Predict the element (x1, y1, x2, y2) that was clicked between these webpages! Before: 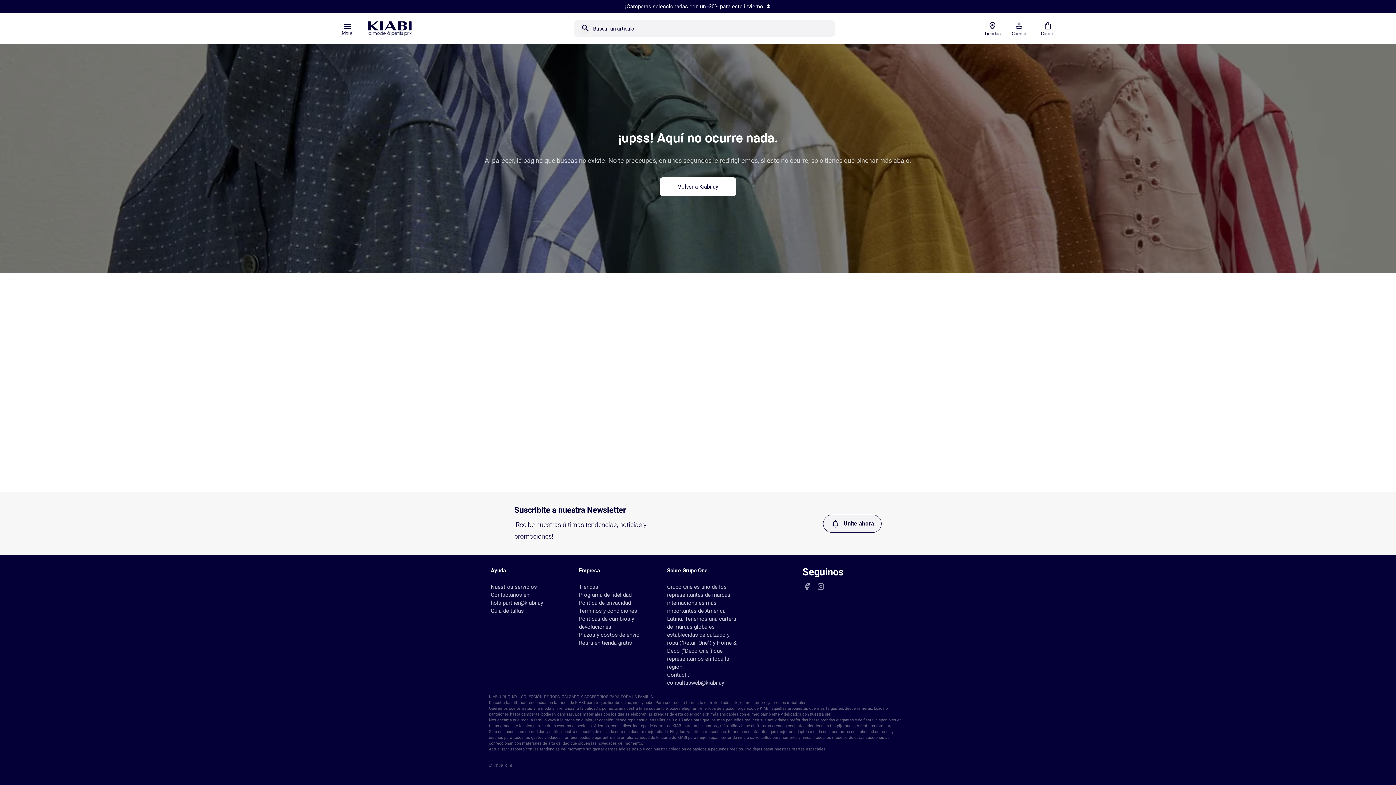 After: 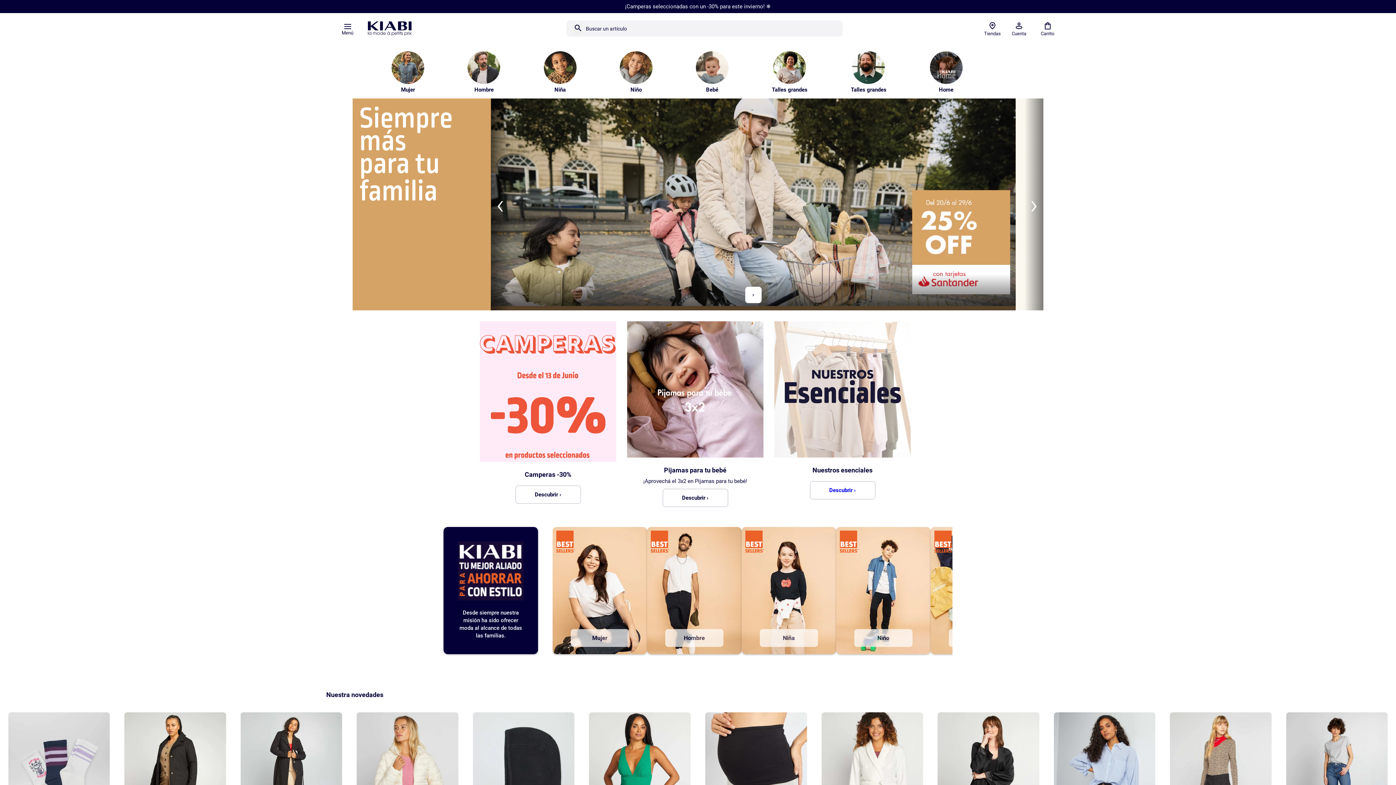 Action: bbox: (368, 21, 411, 35)